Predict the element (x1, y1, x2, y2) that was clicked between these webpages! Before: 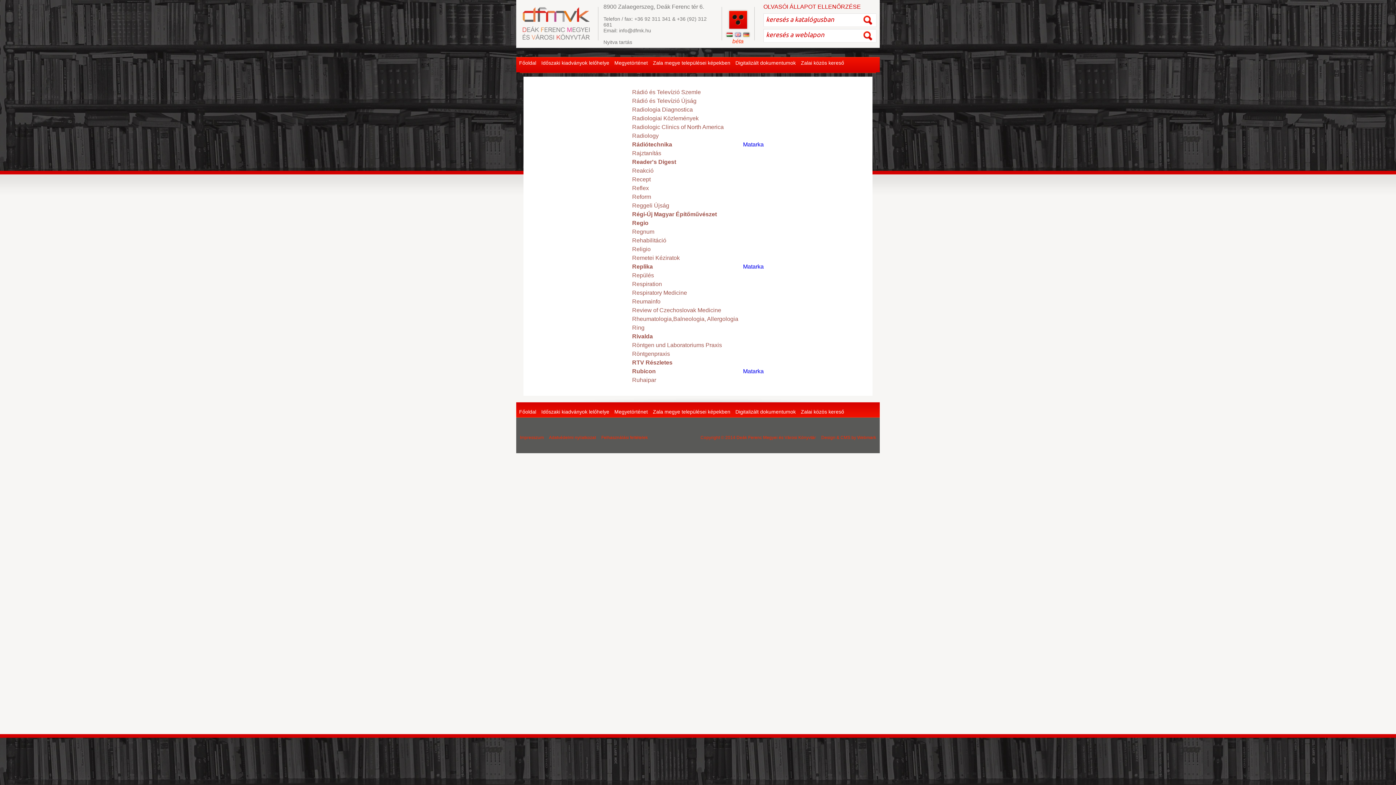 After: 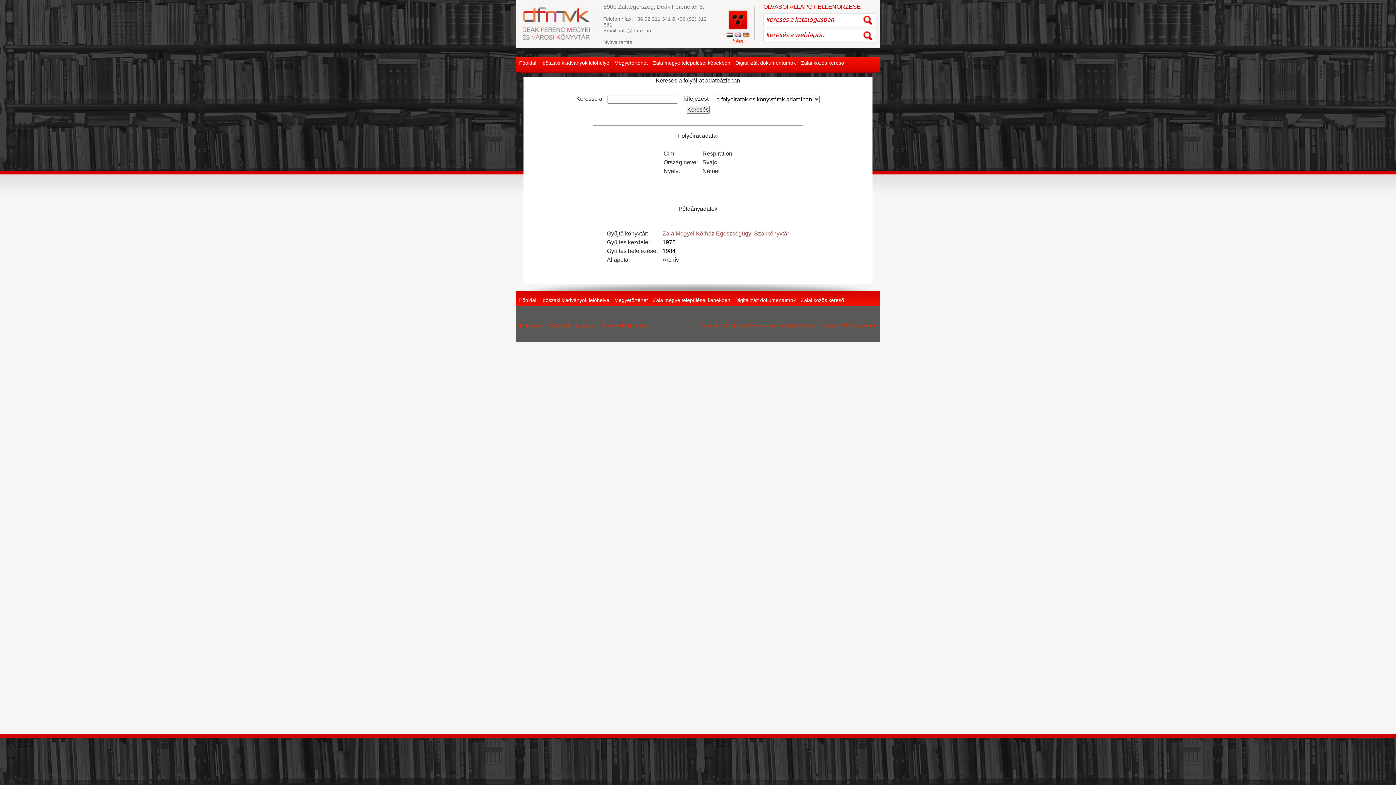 Action: label: Respiration bbox: (632, 281, 662, 287)